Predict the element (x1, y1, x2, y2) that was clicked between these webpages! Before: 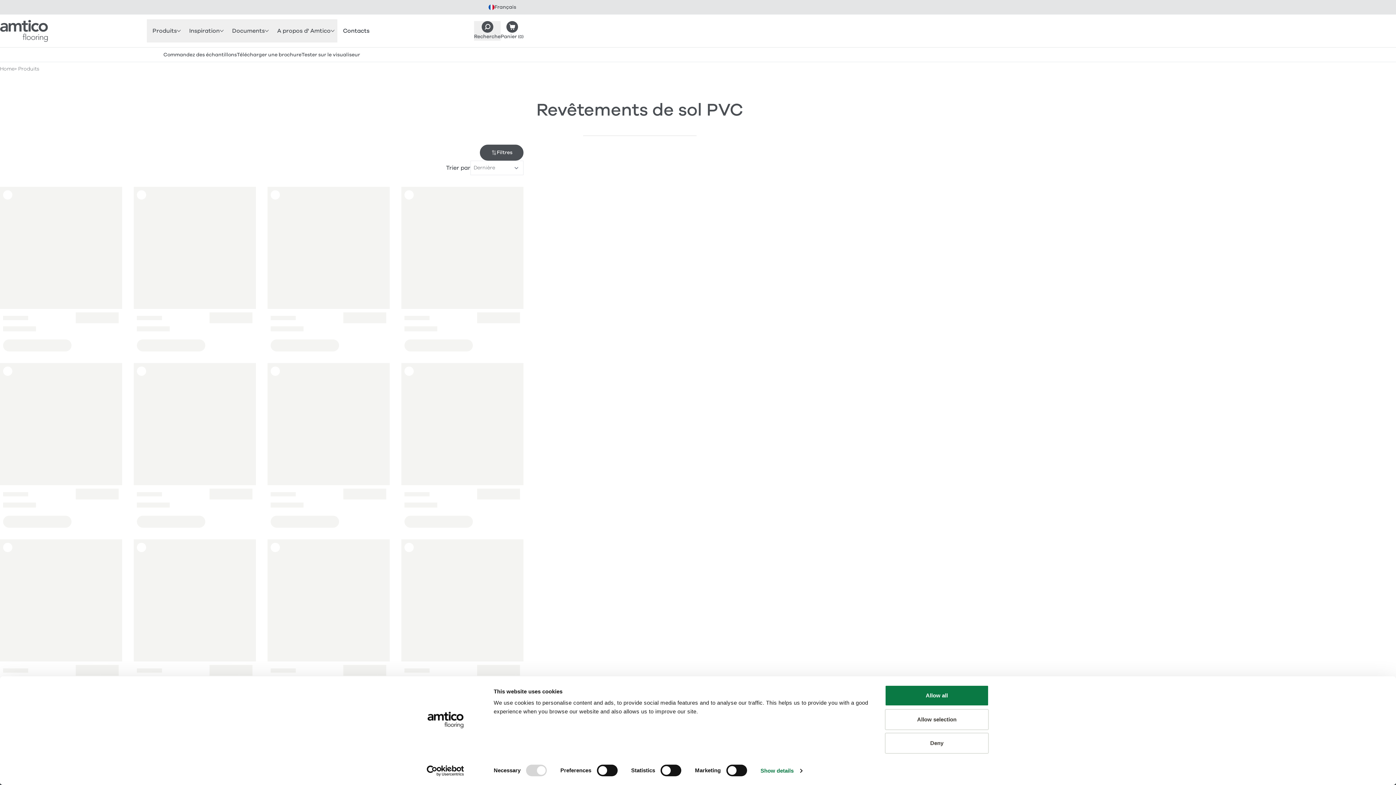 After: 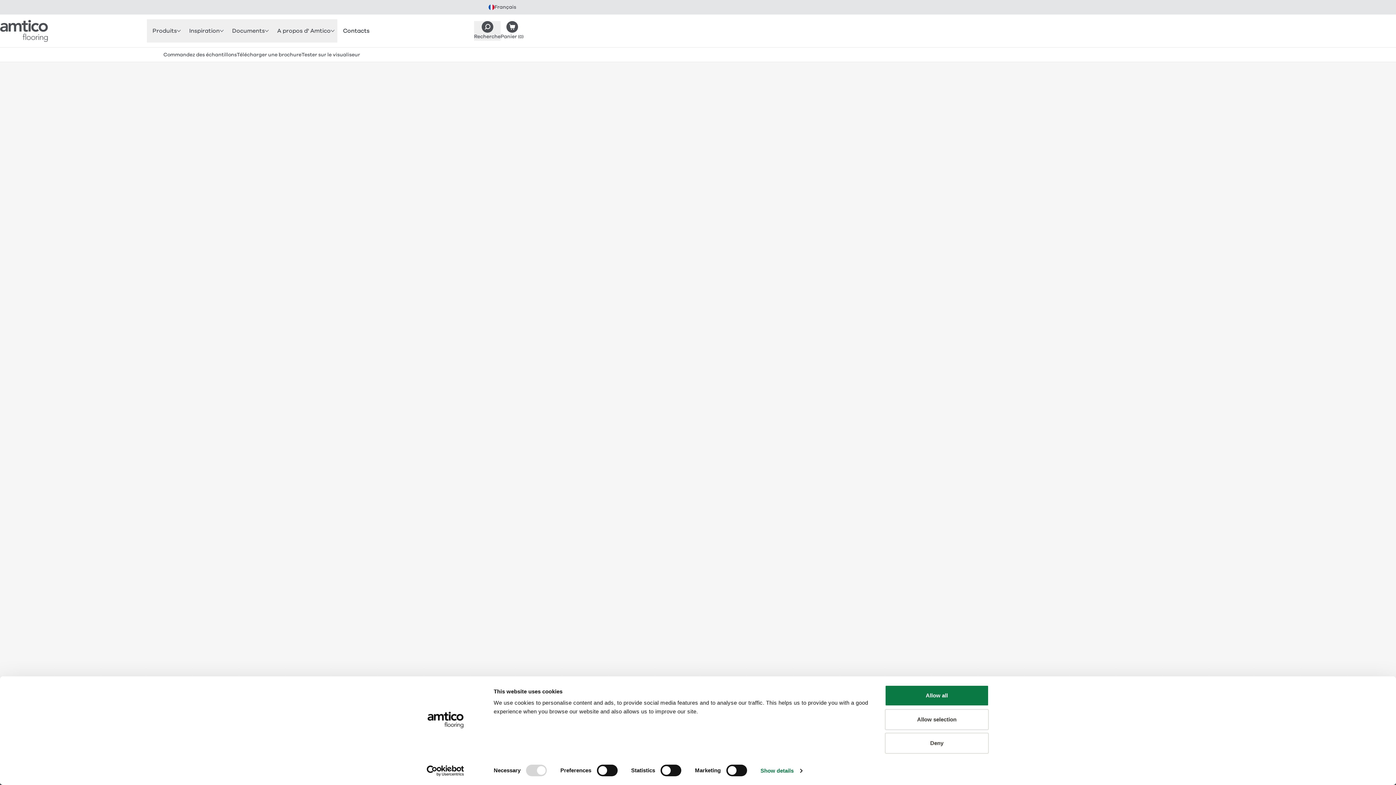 Action: label: Home bbox: (0, 65, 14, 72)